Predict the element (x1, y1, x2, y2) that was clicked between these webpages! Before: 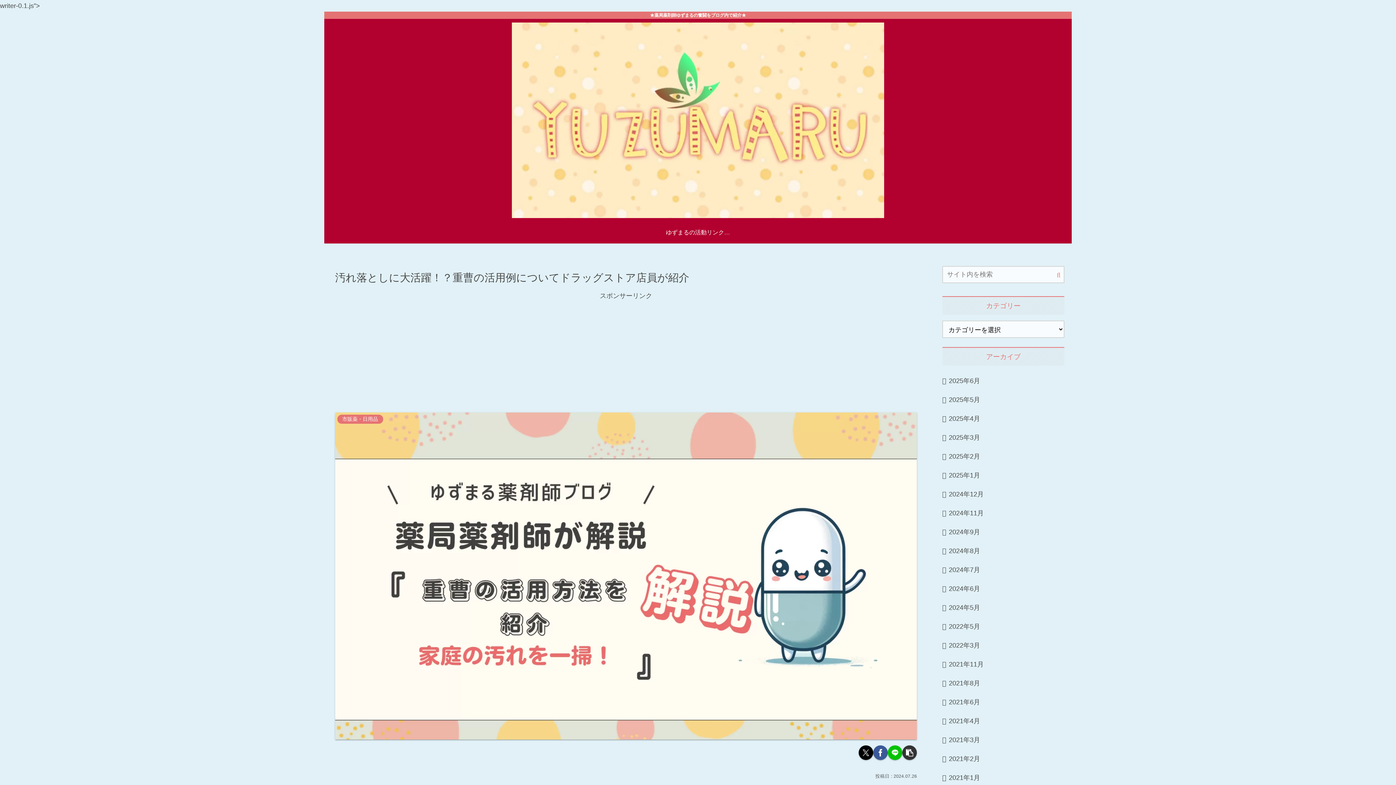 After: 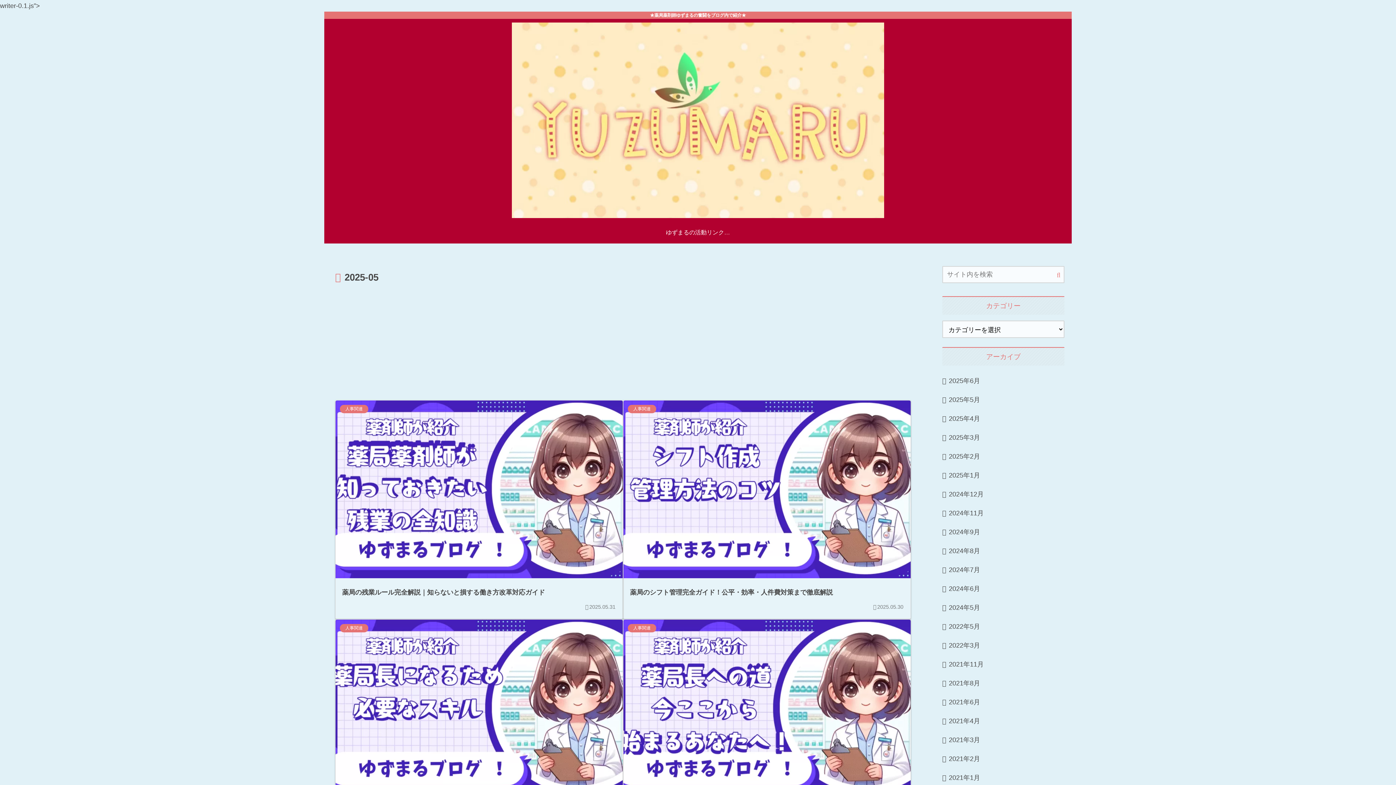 Action: label: 2025年5月 bbox: (942, 390, 1064, 409)